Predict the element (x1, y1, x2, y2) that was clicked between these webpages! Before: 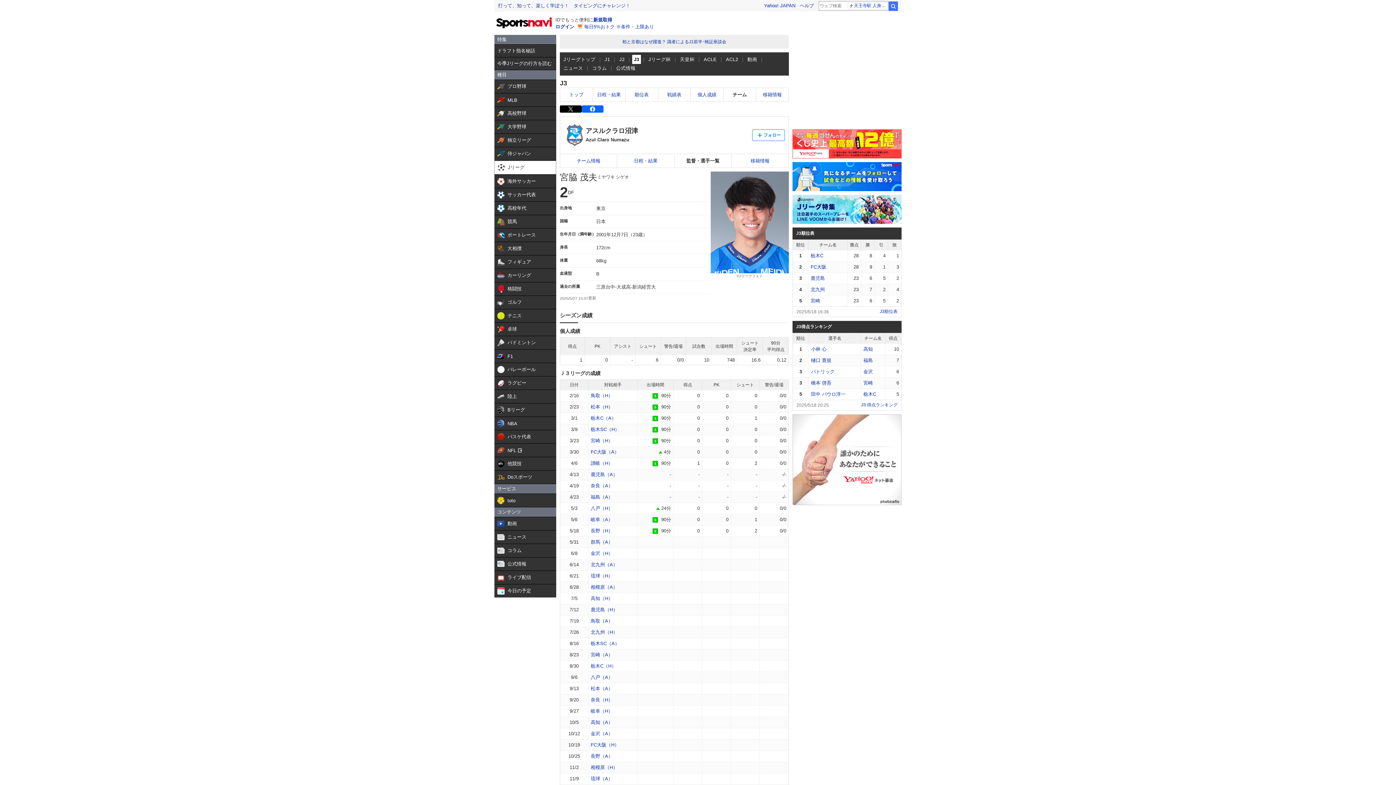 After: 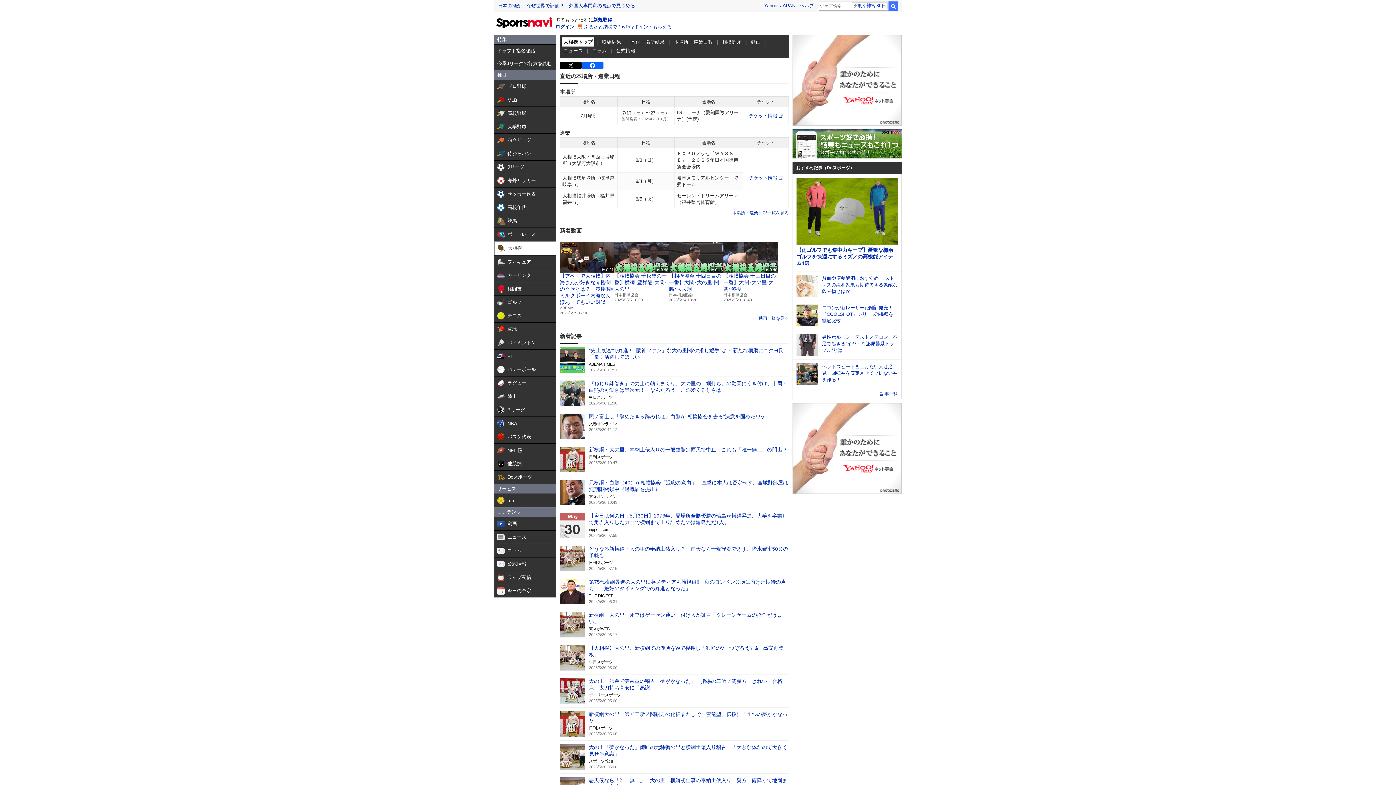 Action: bbox: (494, 242, 556, 256) label:  

大相撲